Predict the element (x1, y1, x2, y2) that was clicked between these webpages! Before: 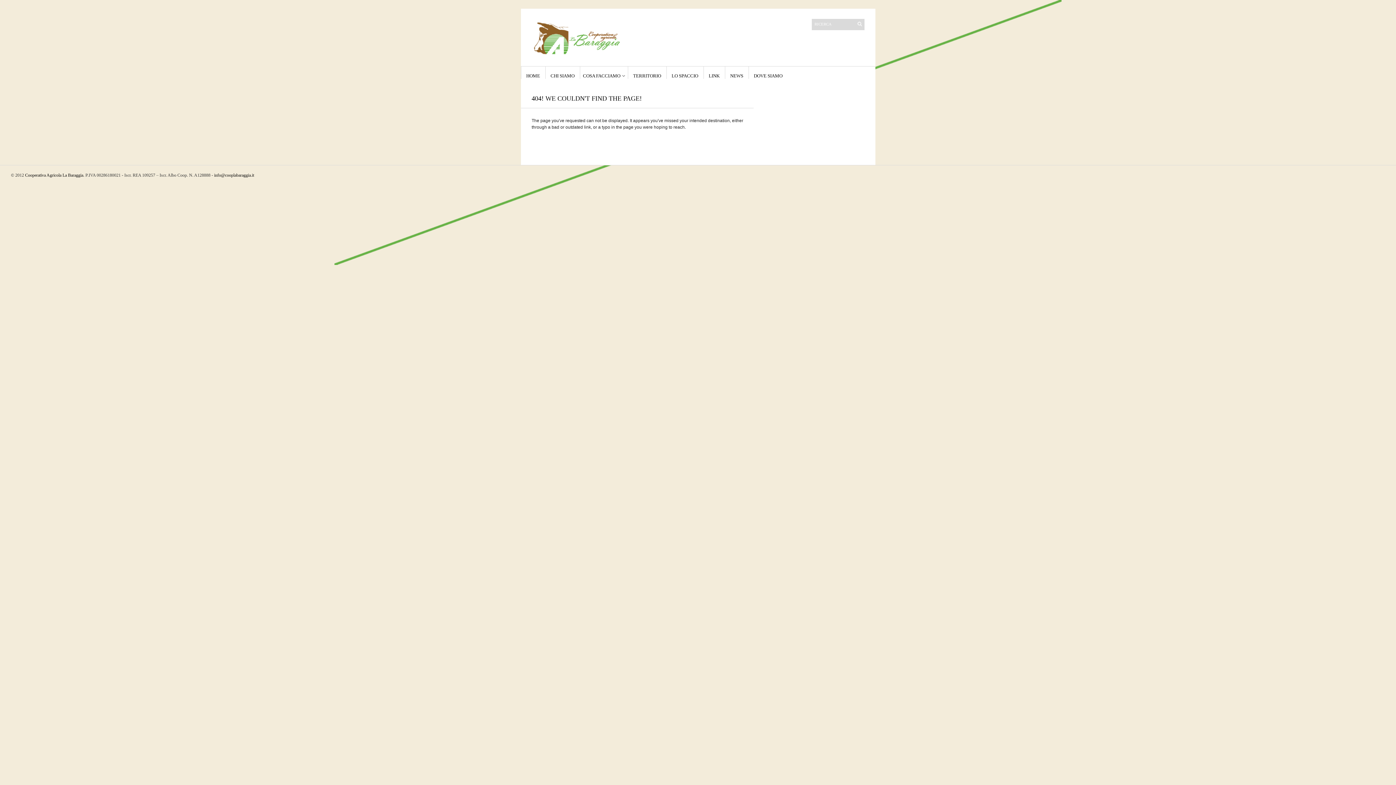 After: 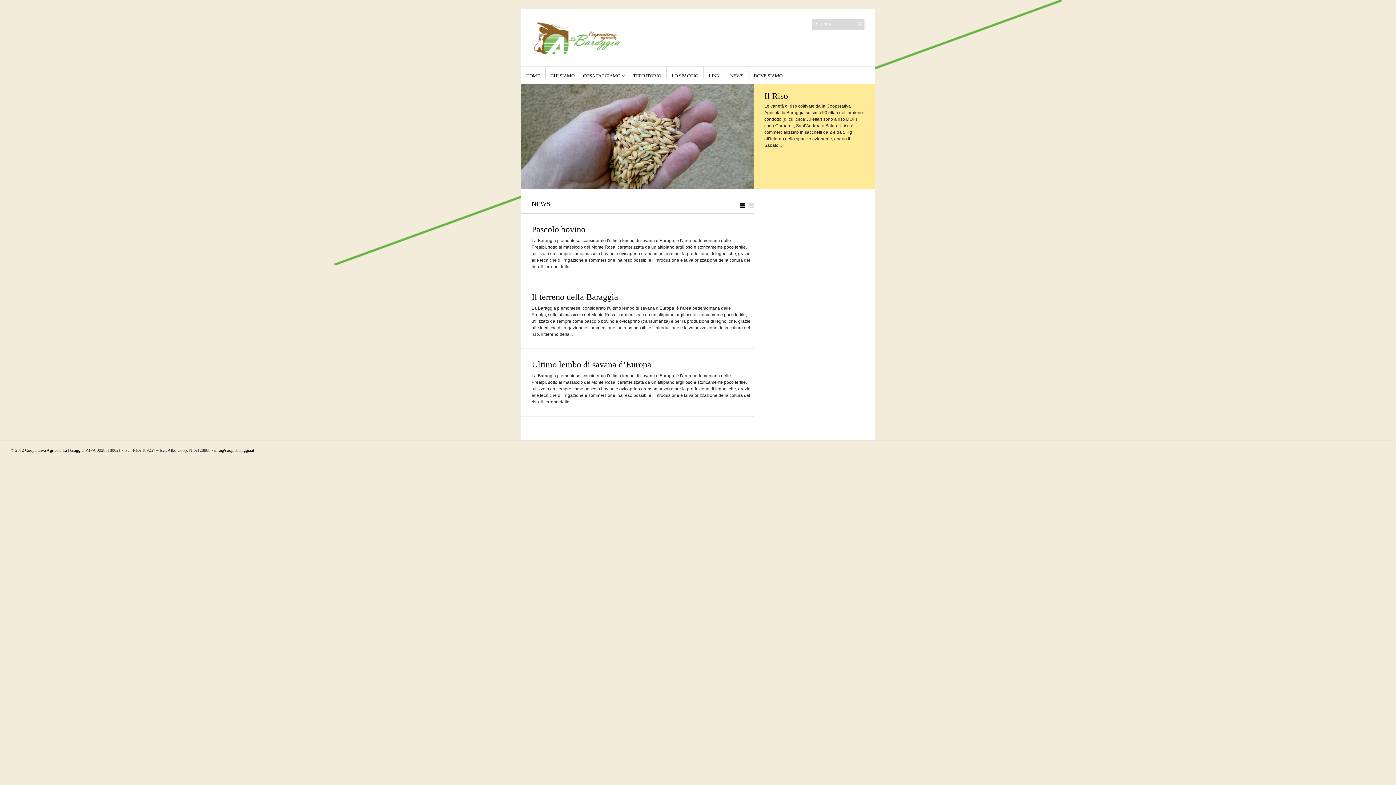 Action: bbox: (531, 57, 622, 61)